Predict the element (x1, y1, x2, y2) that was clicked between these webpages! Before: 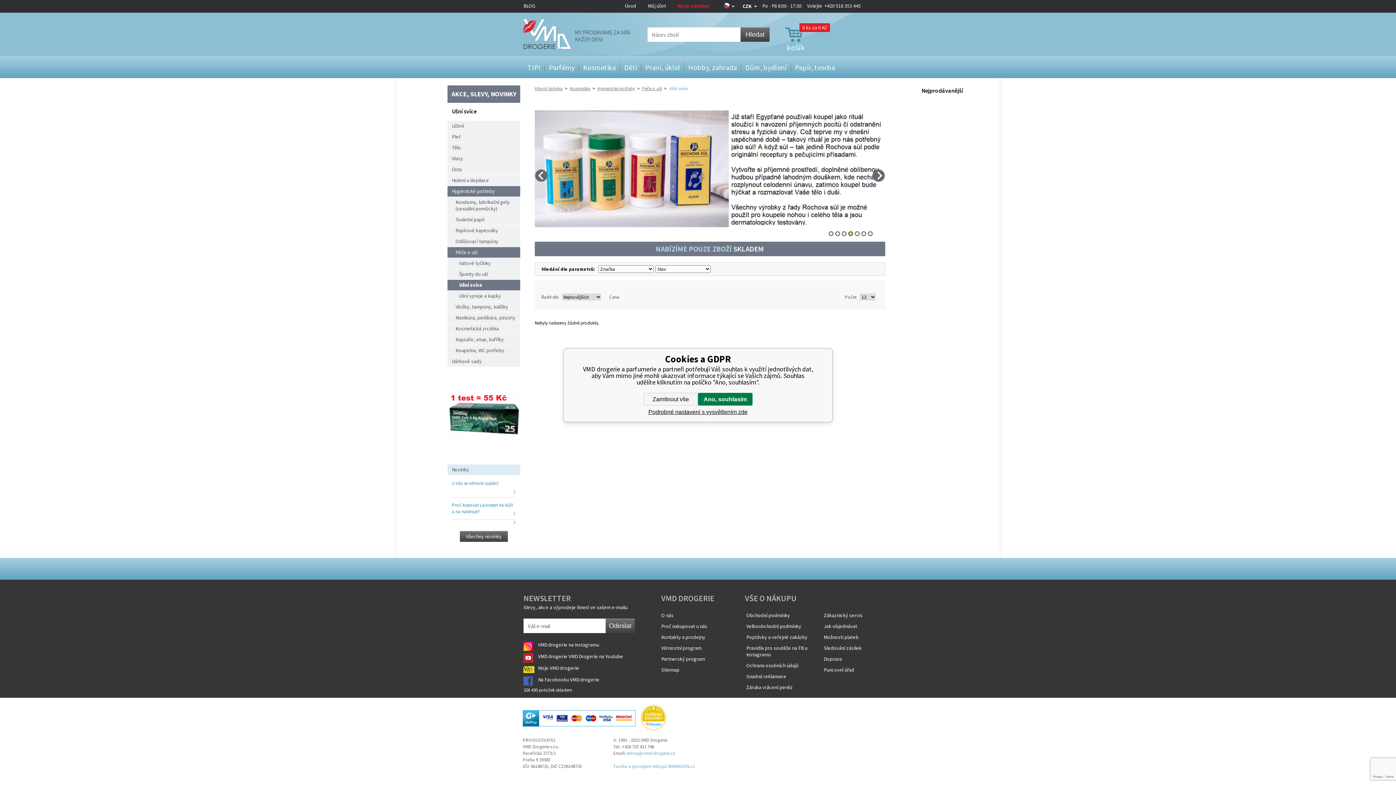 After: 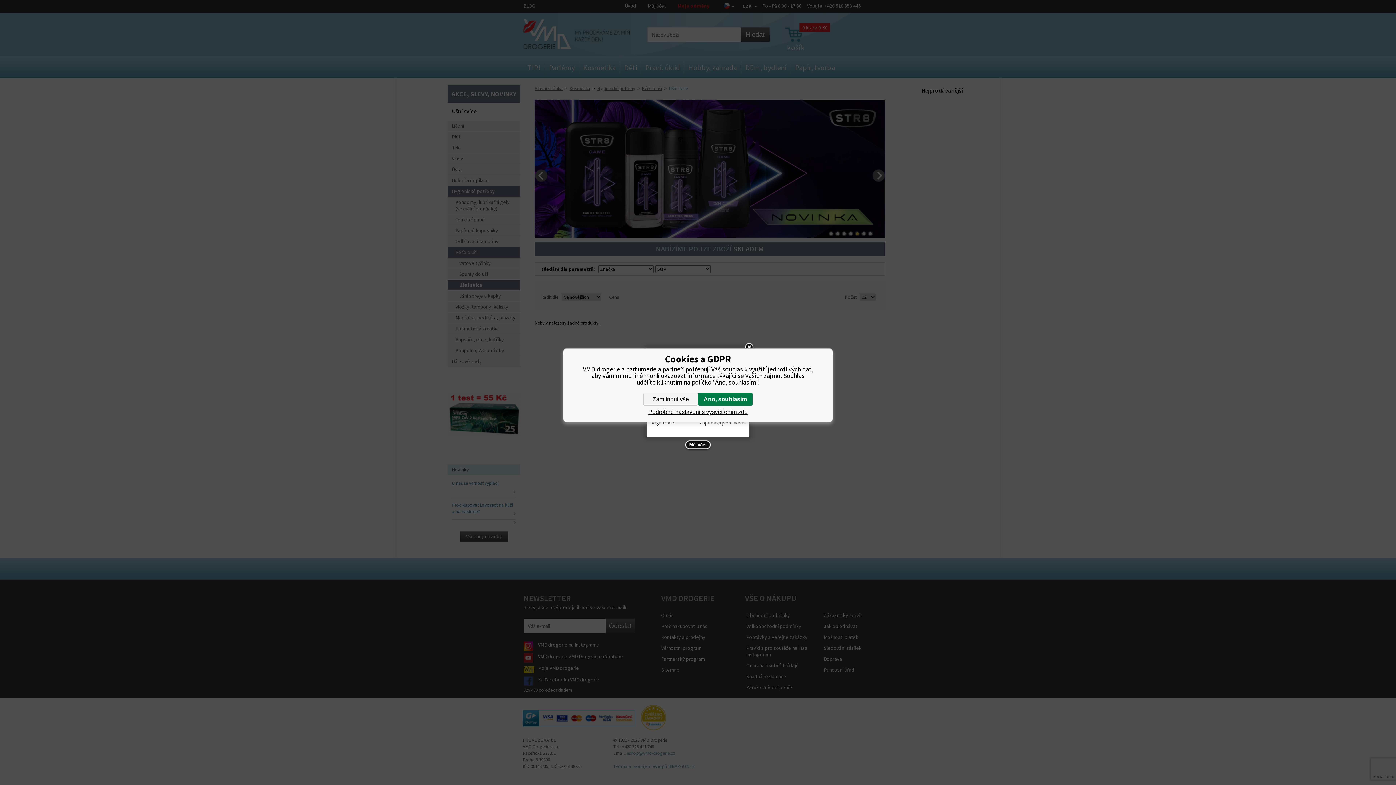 Action: label: Můj účet bbox: (648, 2, 666, 9)